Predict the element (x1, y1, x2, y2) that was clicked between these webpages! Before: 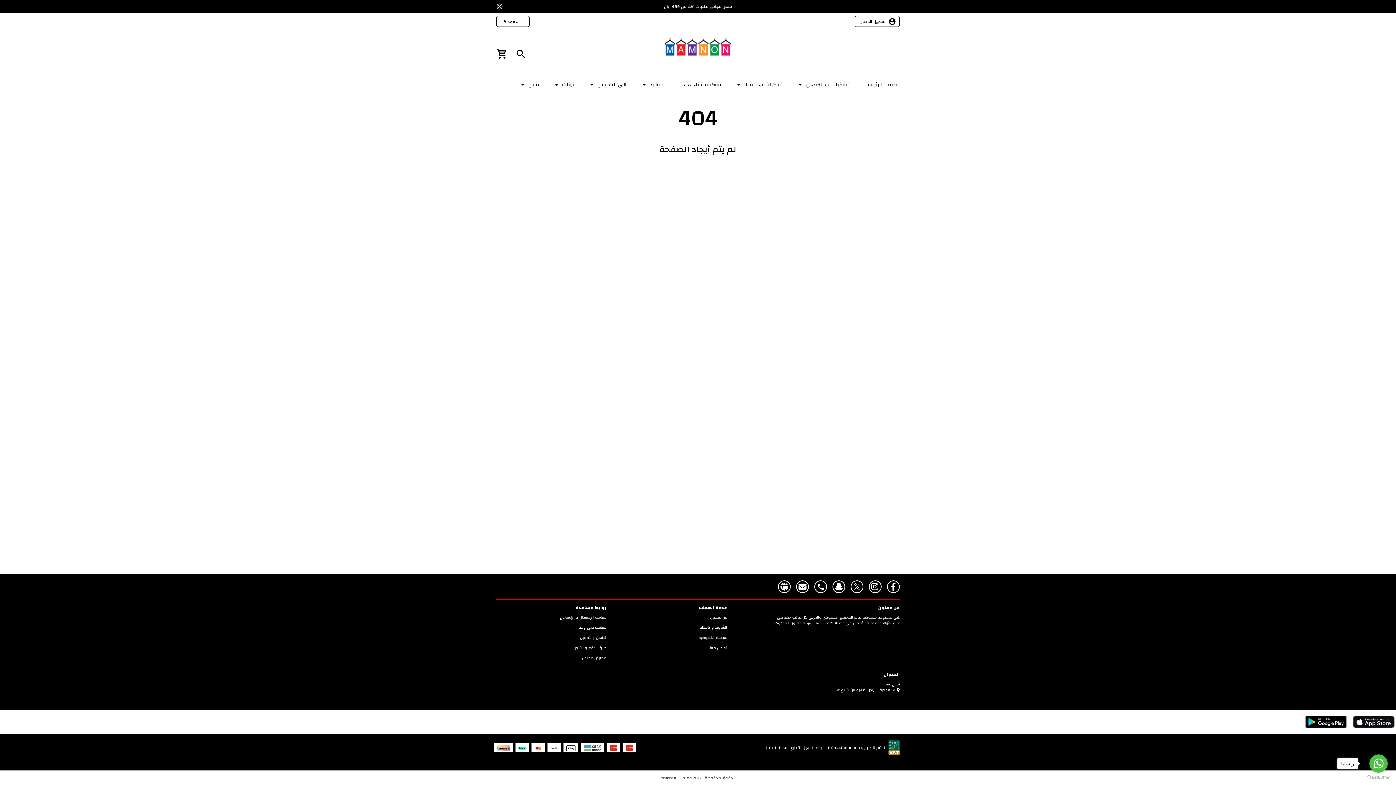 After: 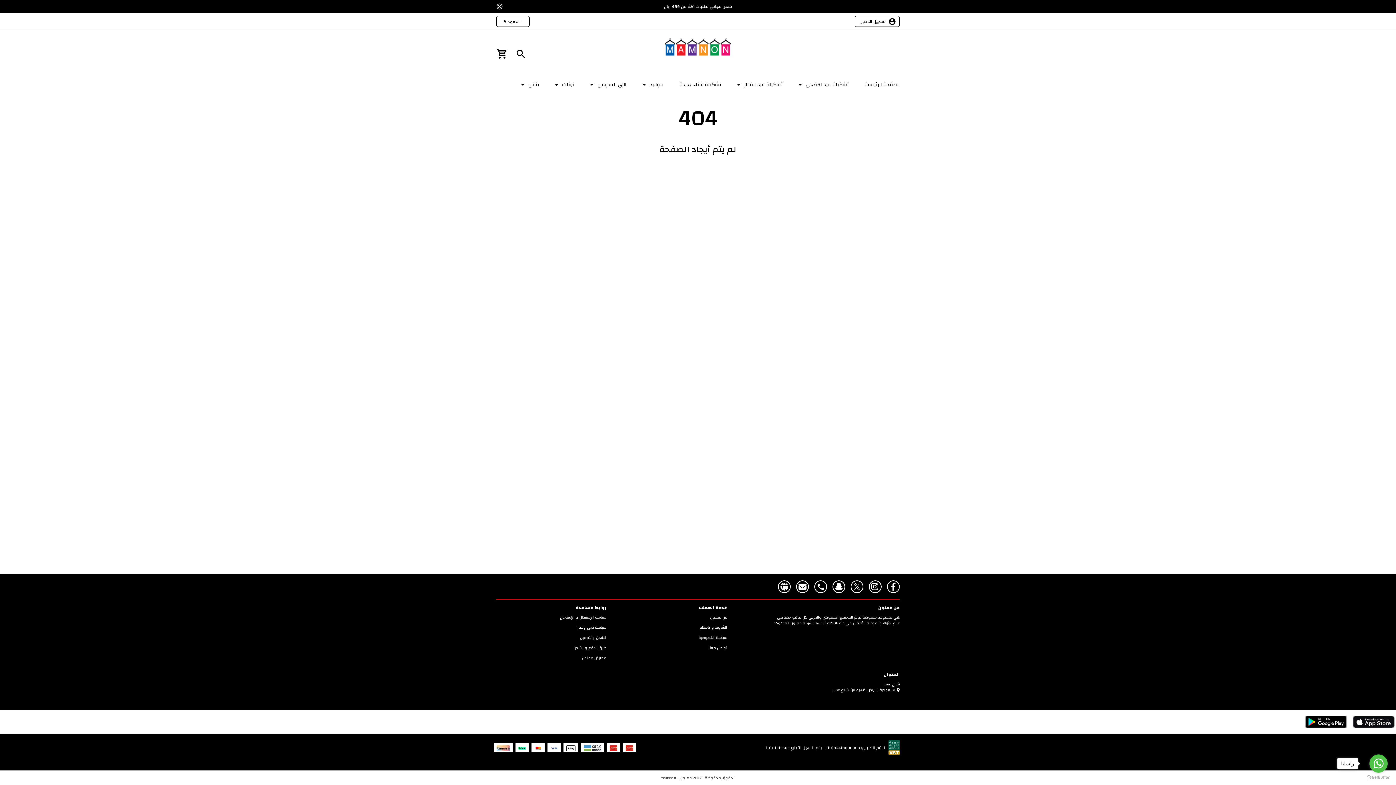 Action: bbox: (1367, 775, 1390, 780) label: Go to GetButton.io website